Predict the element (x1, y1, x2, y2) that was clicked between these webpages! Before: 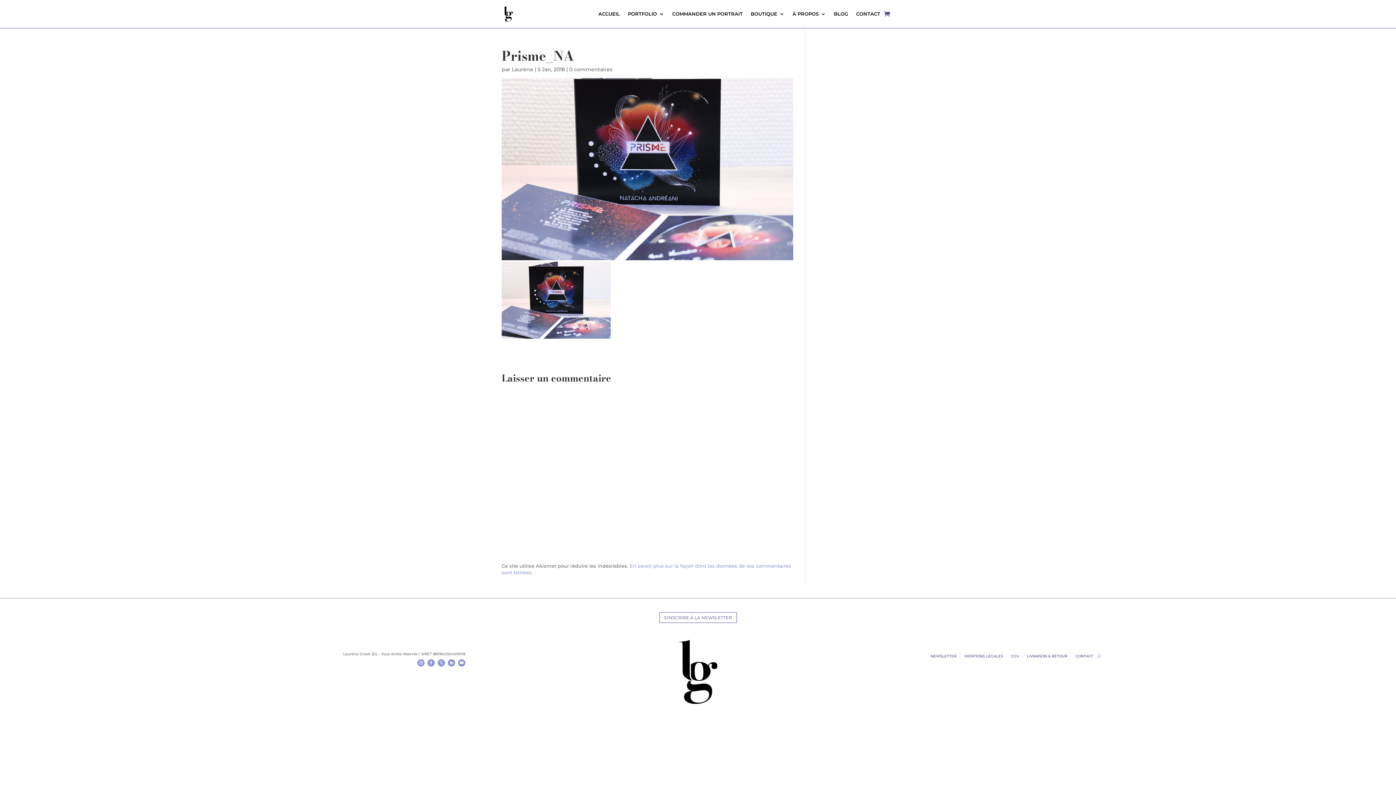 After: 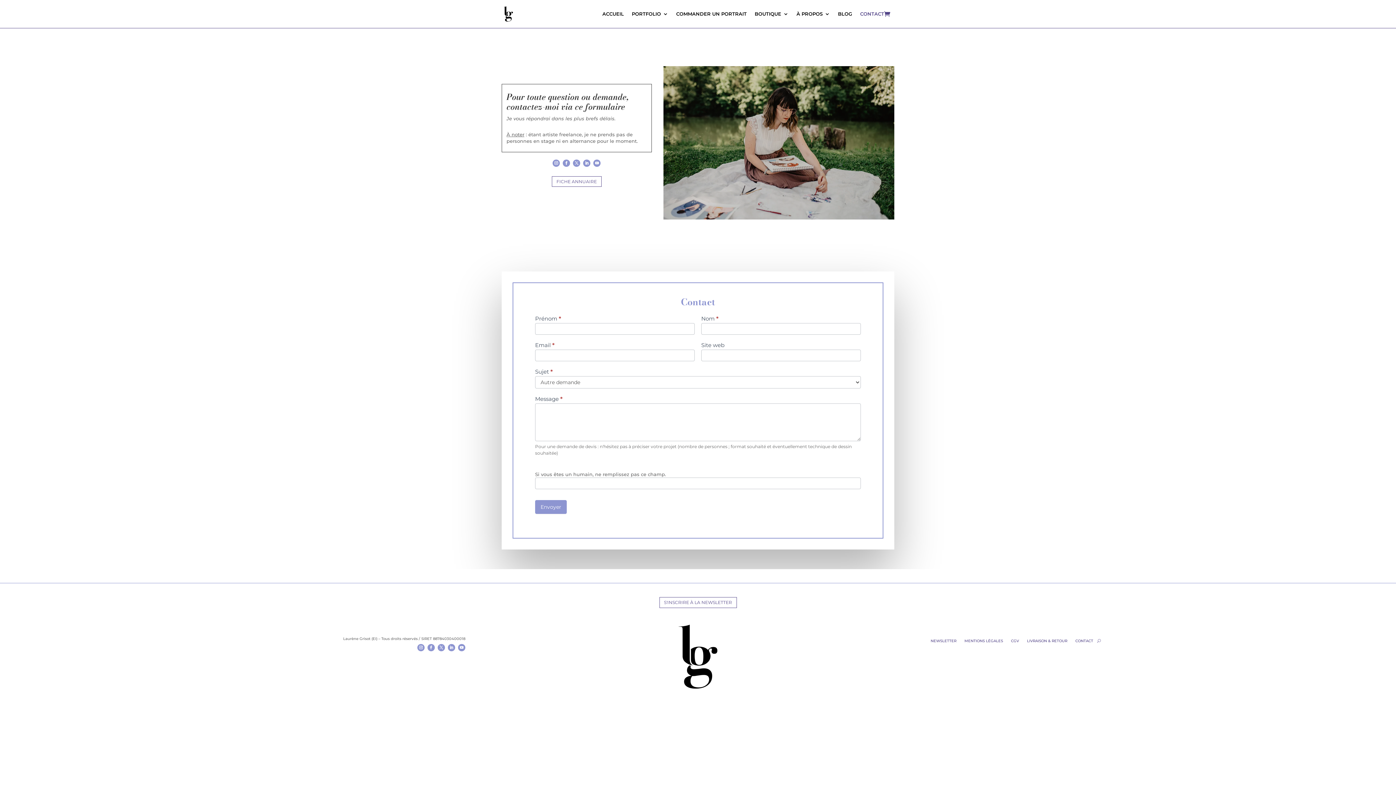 Action: label: CONTACT bbox: (1075, 654, 1093, 662)